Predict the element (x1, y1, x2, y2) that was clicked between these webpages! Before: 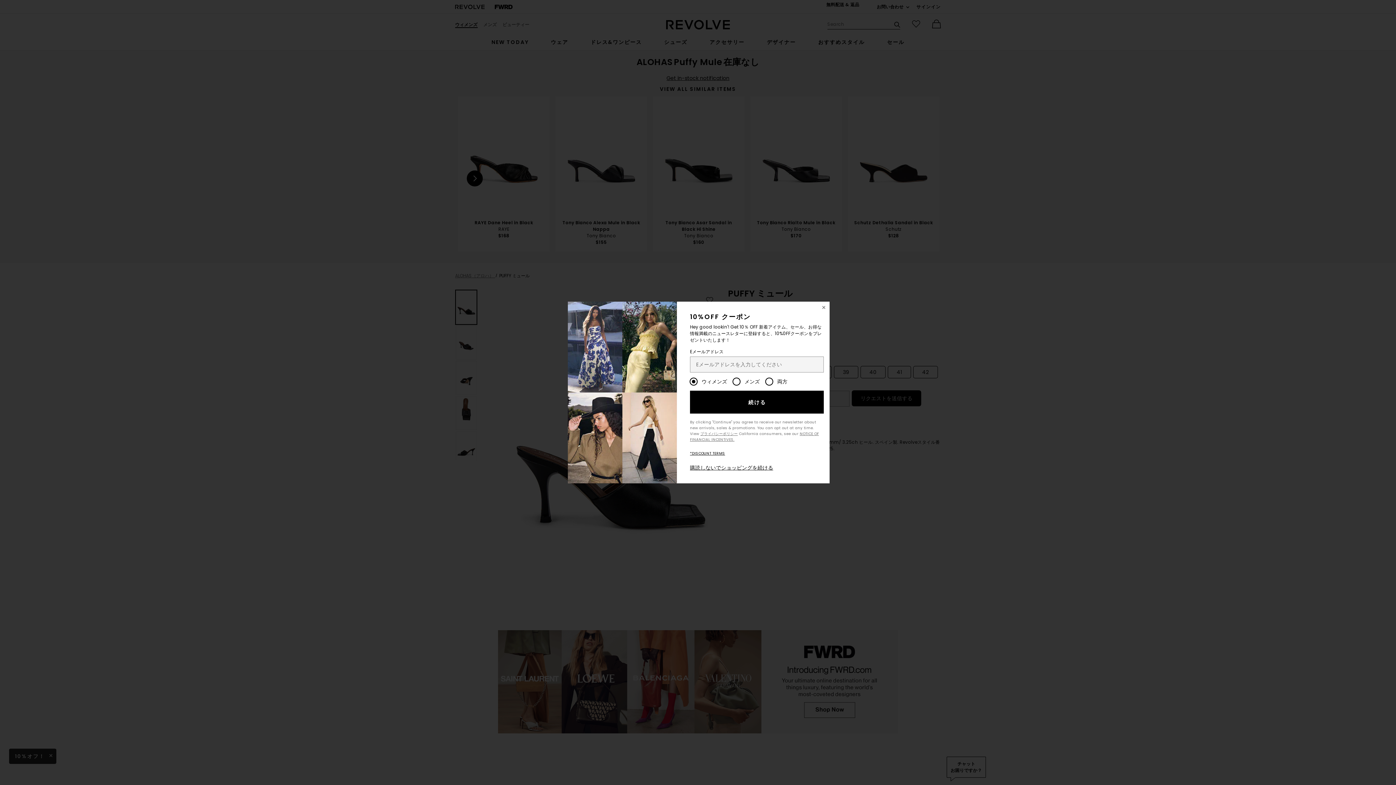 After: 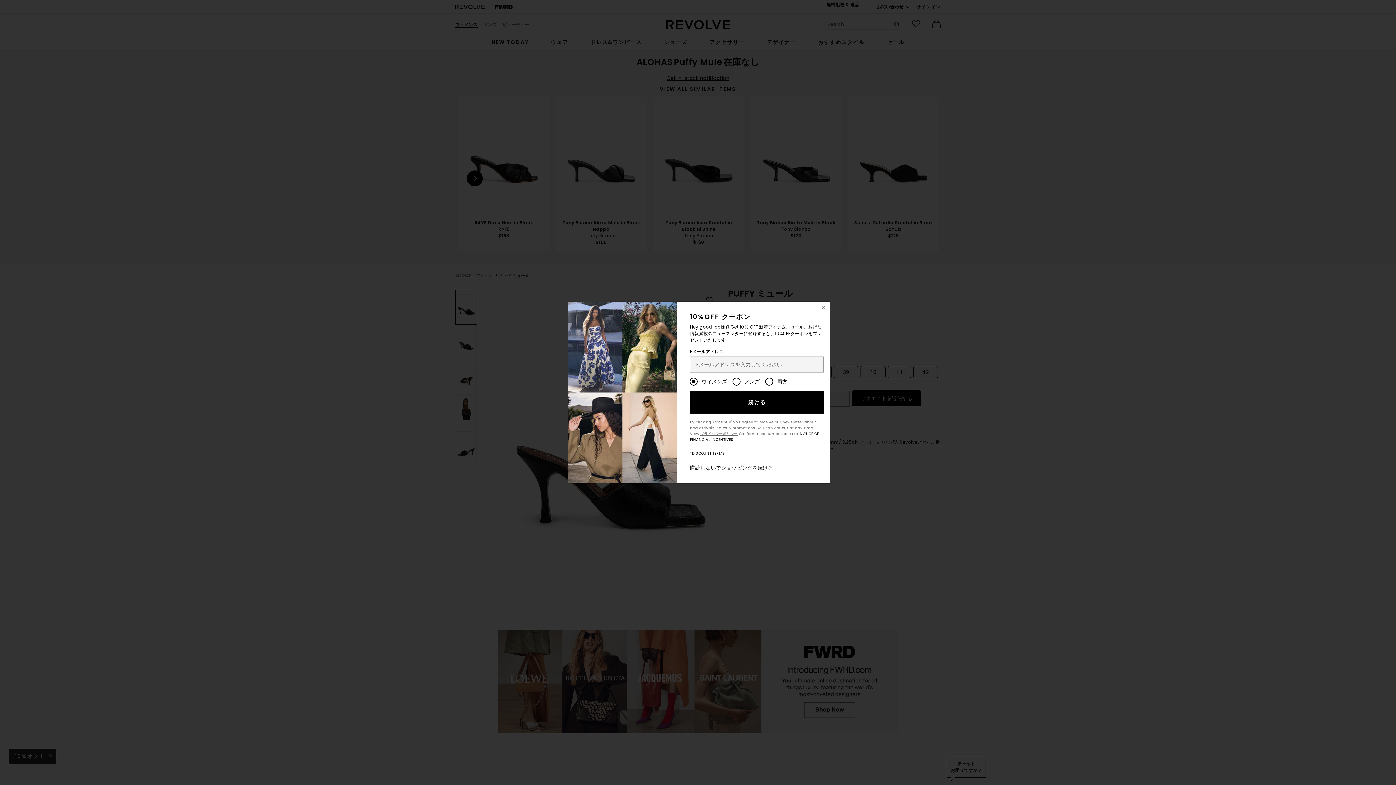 Action: label: NOTICE OF FINANCIAL INCENTIVES. bbox: (720, 434, 786, 439)